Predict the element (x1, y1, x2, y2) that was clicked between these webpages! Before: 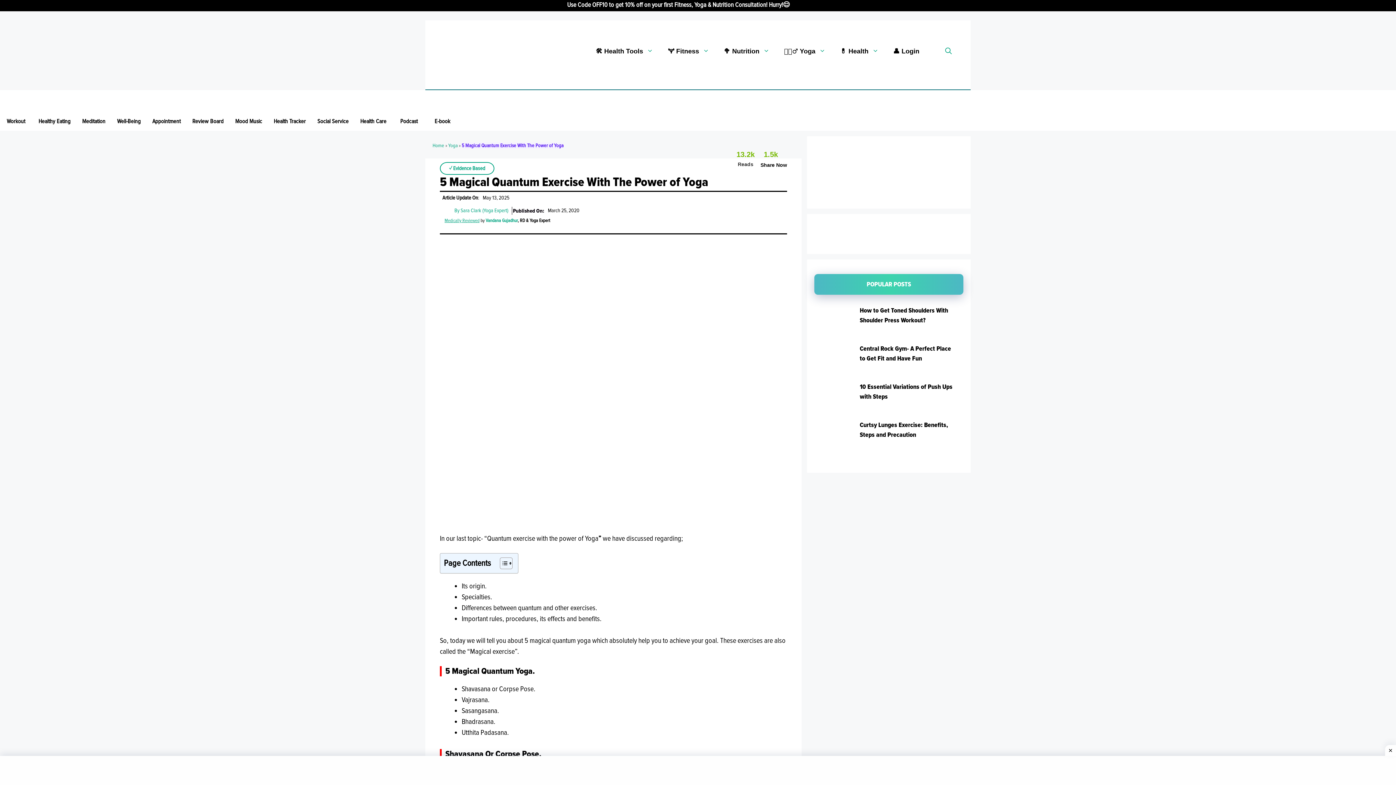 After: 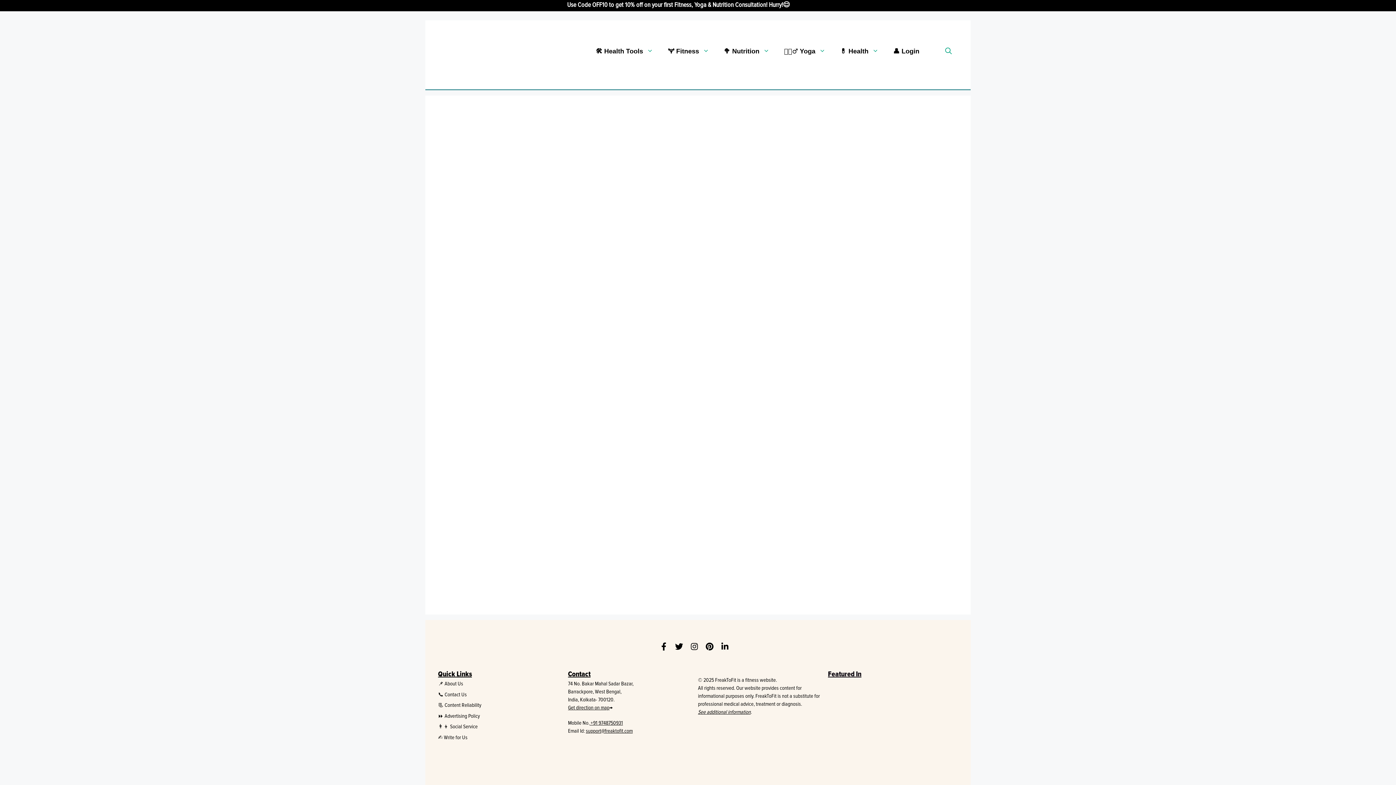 Action: bbox: (821, 236, 822, 236)